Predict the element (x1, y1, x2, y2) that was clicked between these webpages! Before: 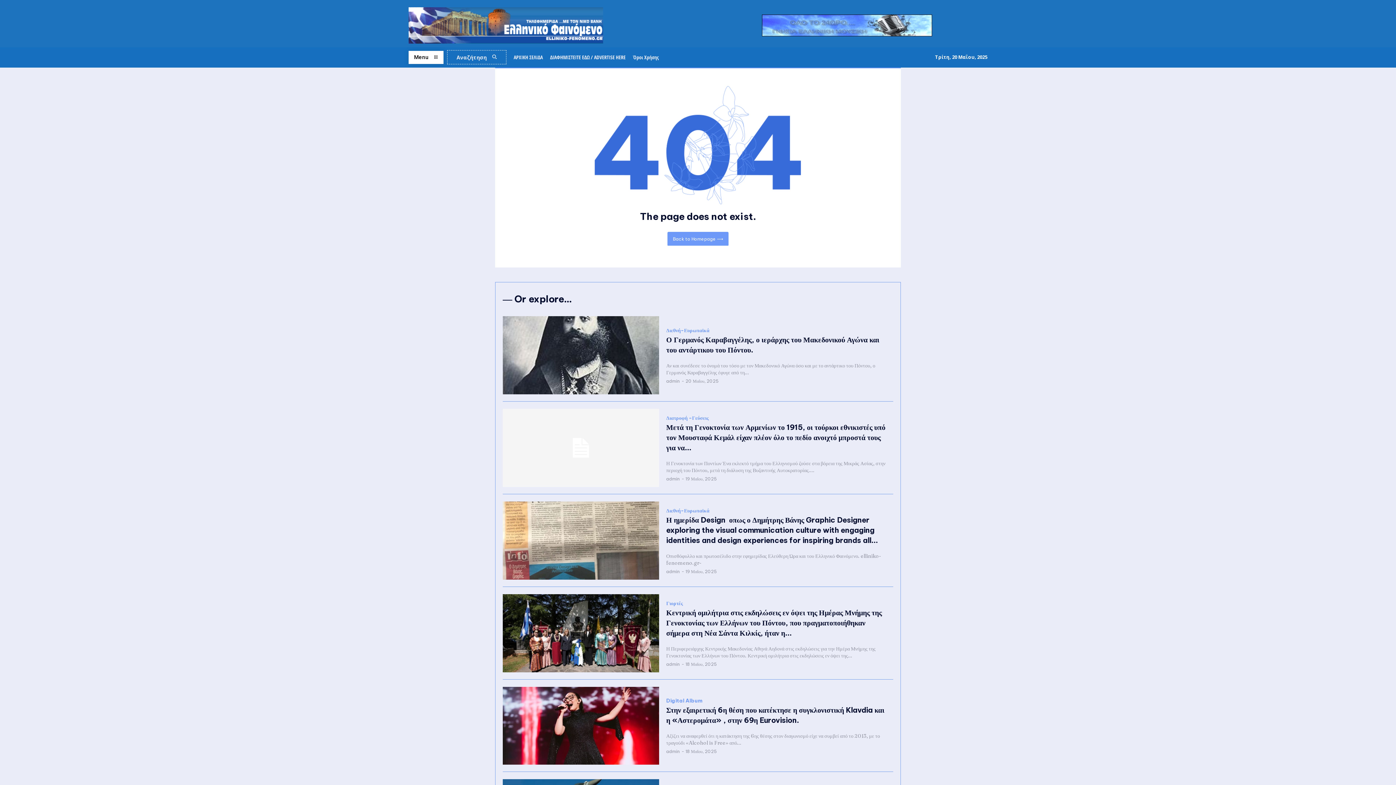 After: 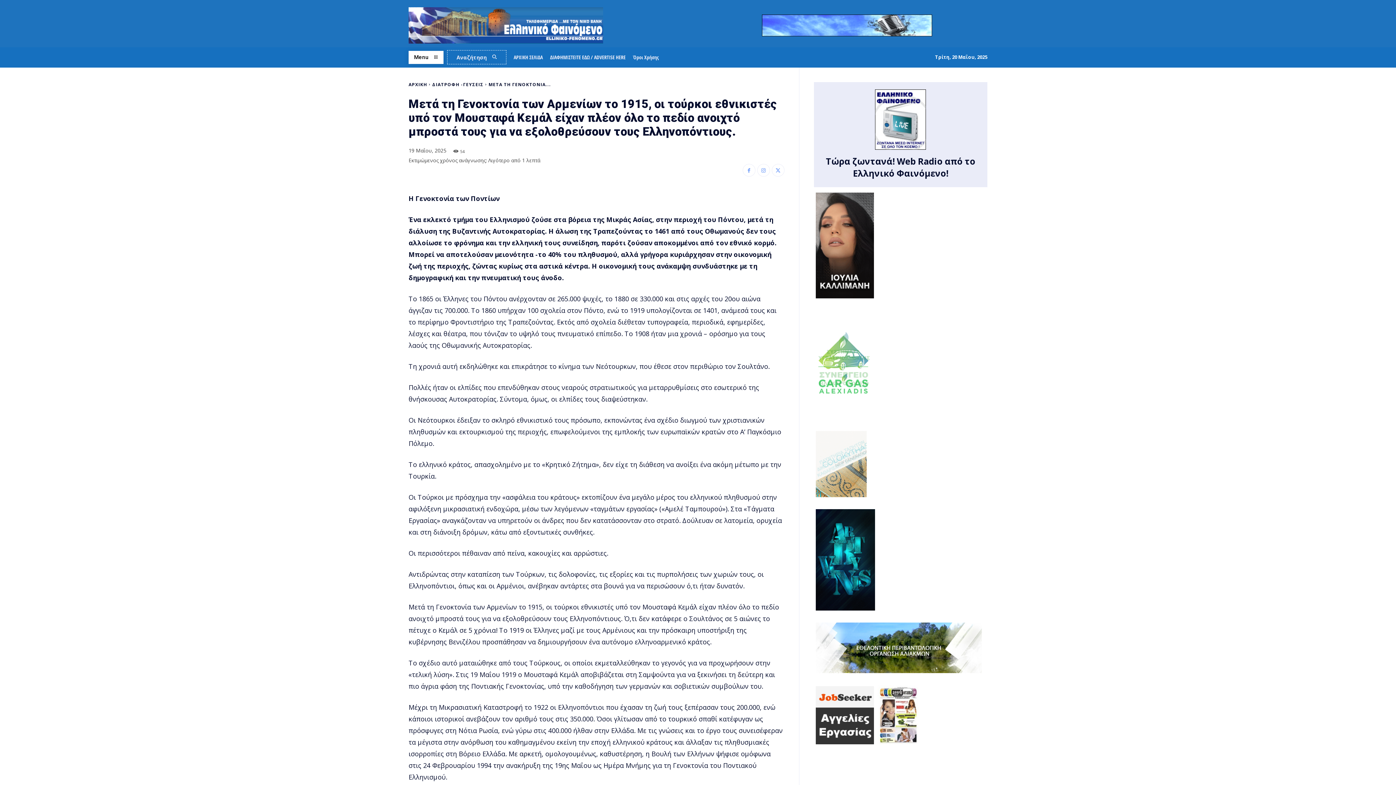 Action: bbox: (502, 409, 659, 487)